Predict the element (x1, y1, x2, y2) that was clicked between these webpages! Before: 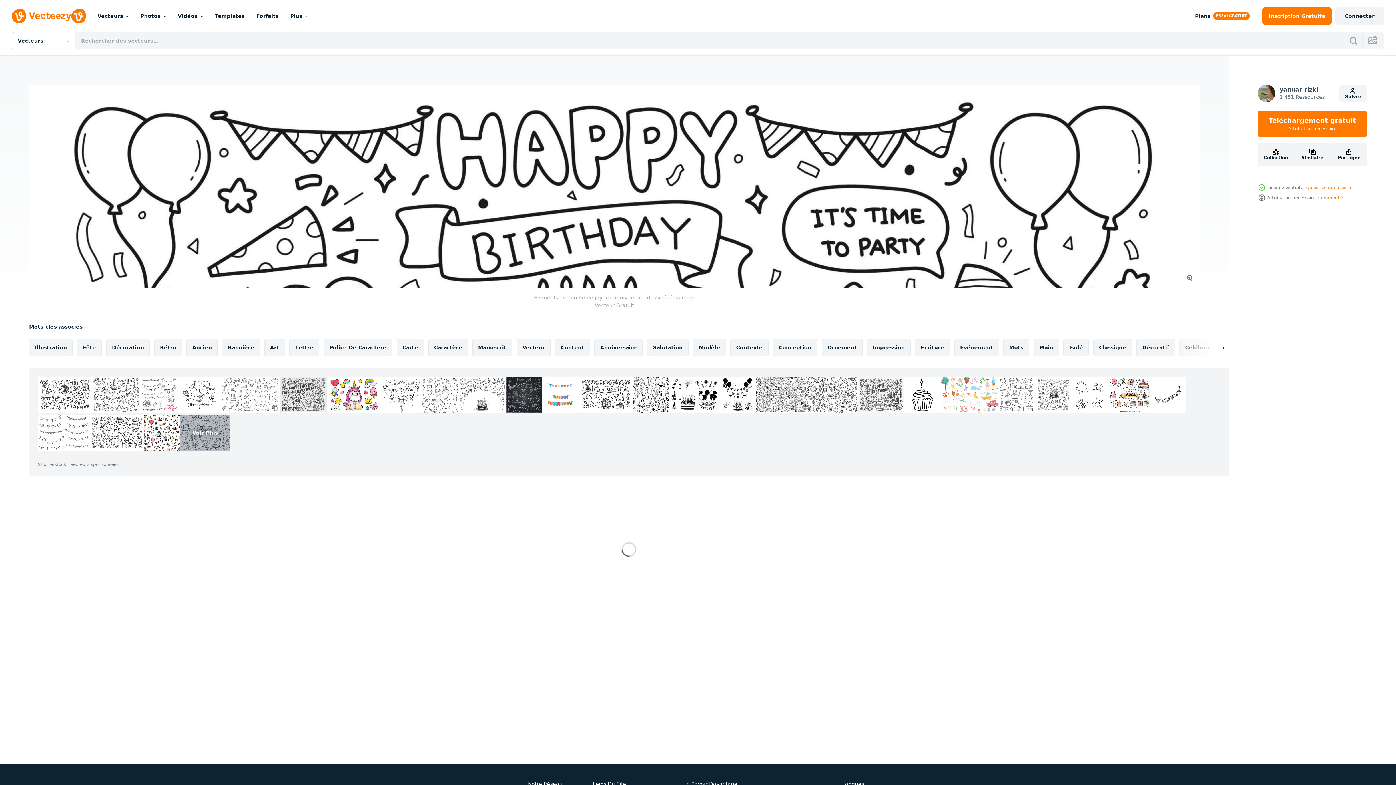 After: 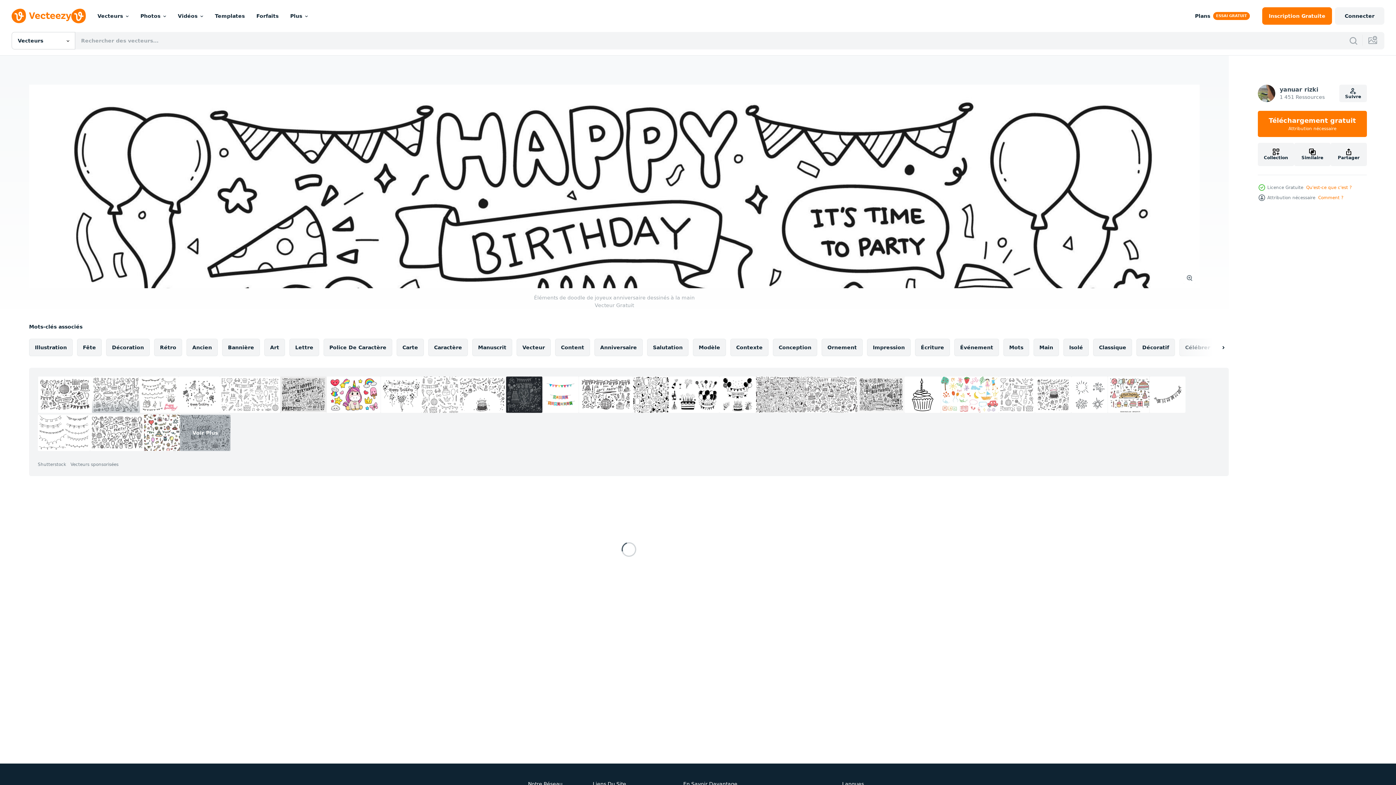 Action: bbox: (92, 376, 140, 413)